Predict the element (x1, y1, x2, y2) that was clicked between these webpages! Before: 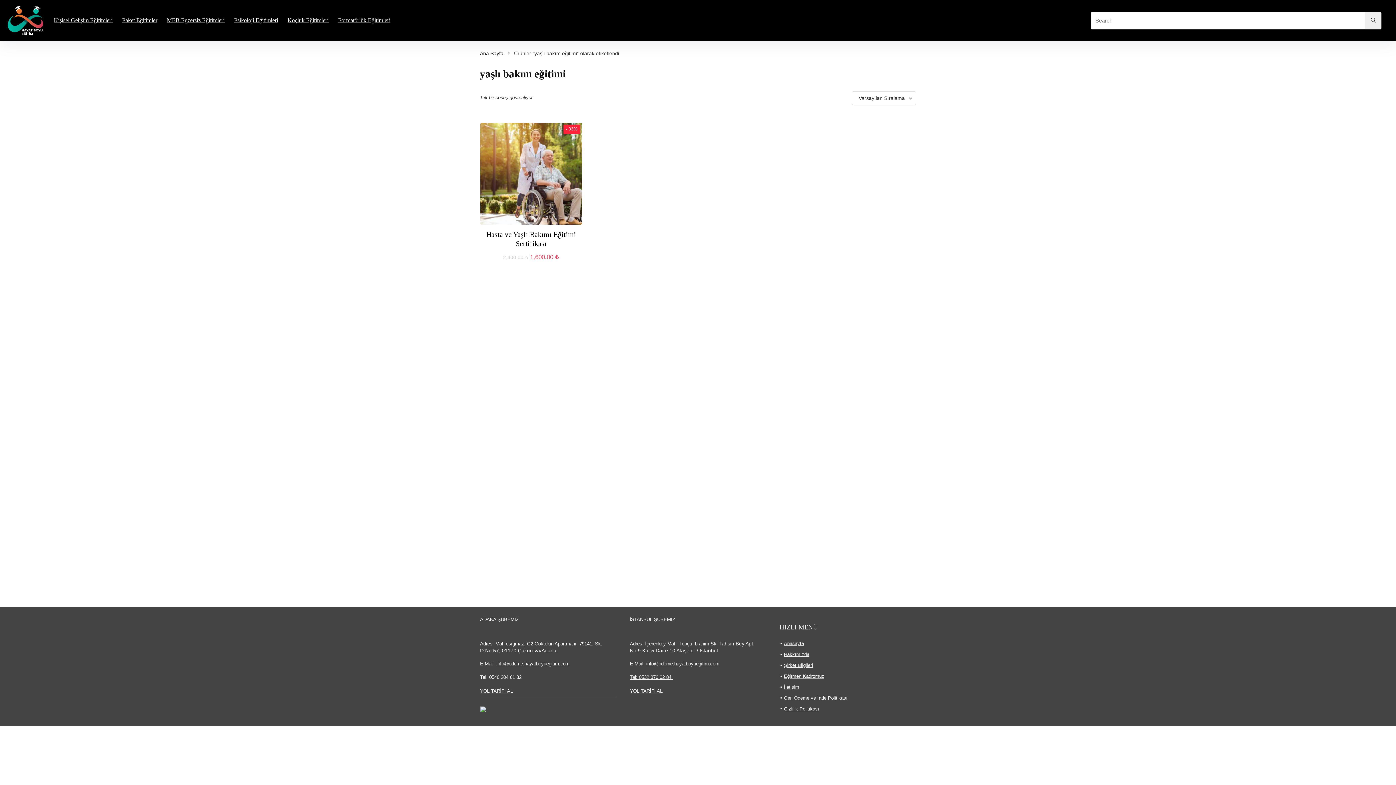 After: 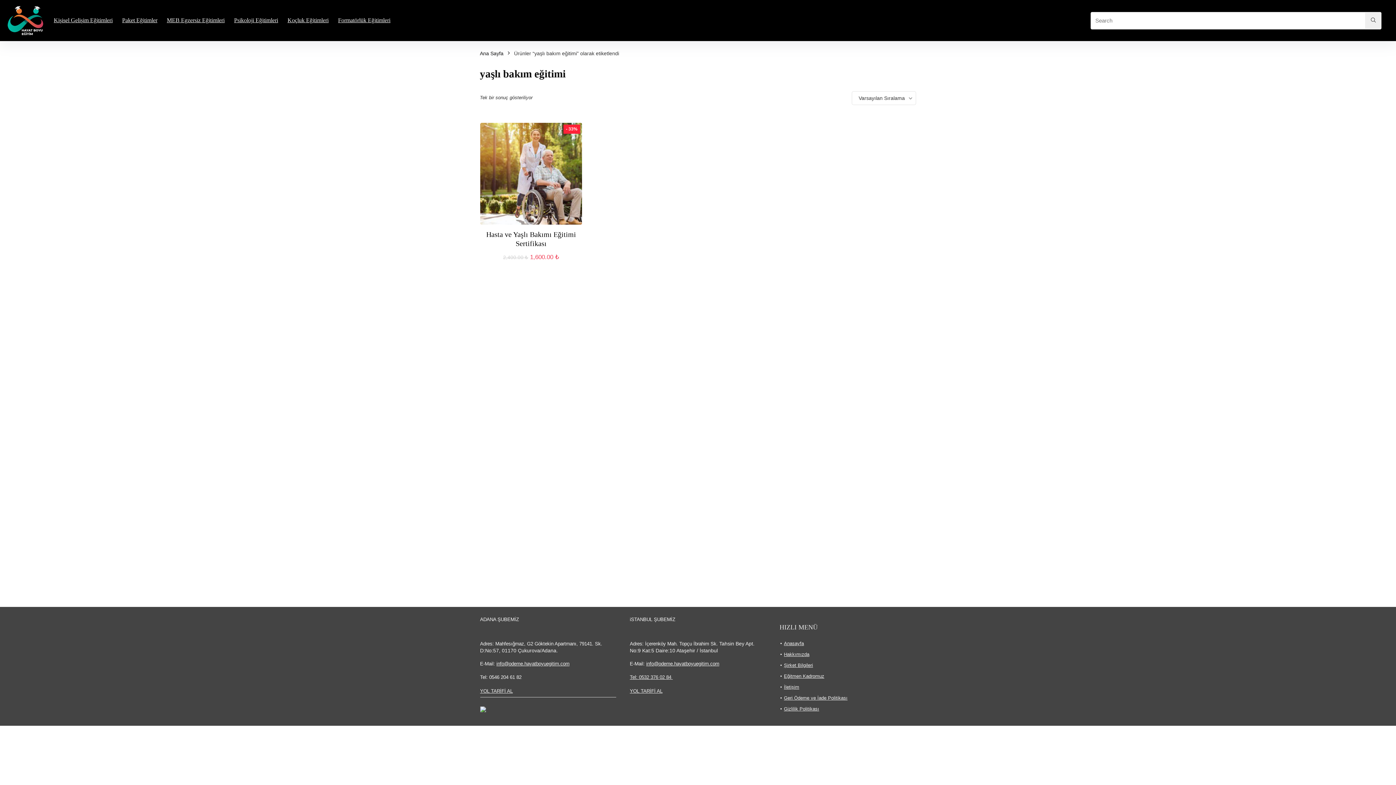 Action: label: Tel: 0532 376 02 84  bbox: (629, 674, 672, 680)